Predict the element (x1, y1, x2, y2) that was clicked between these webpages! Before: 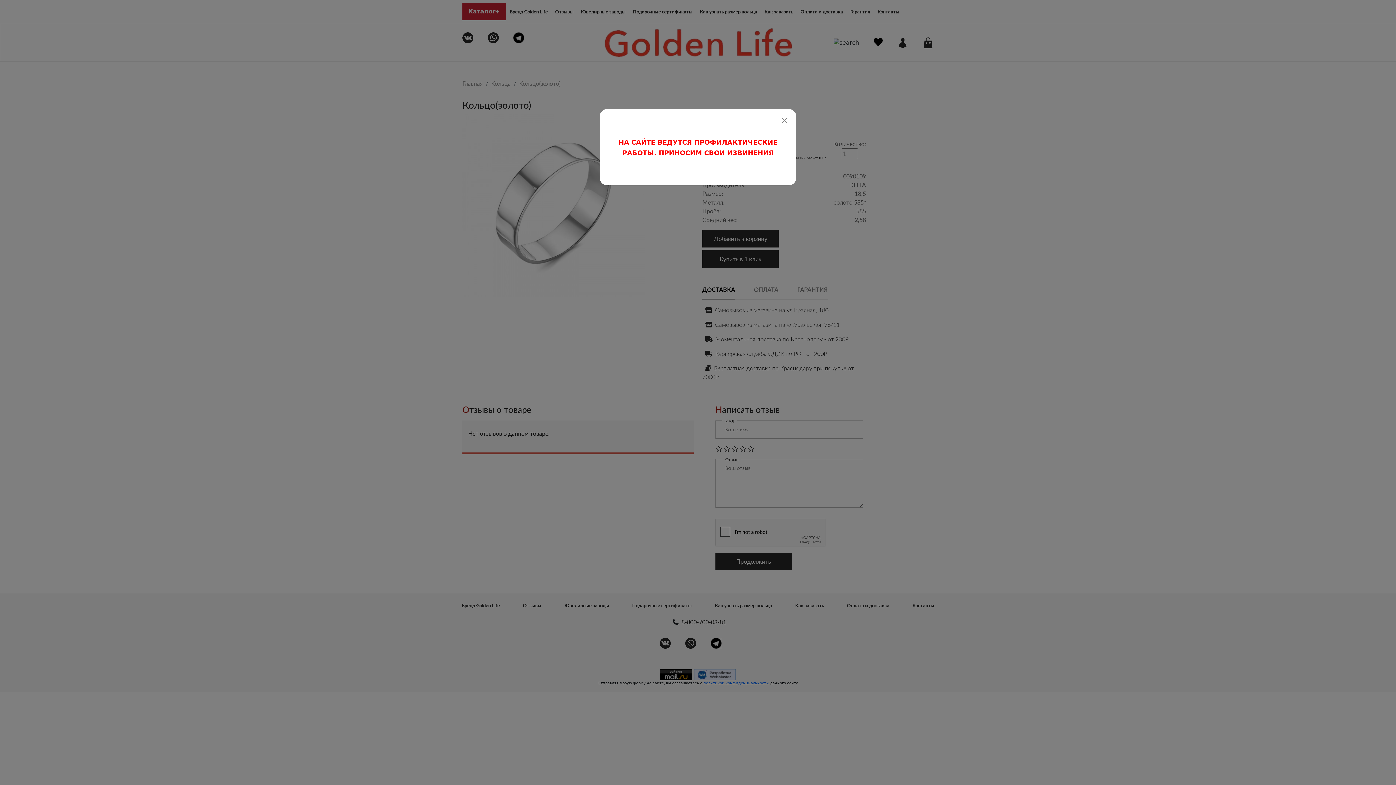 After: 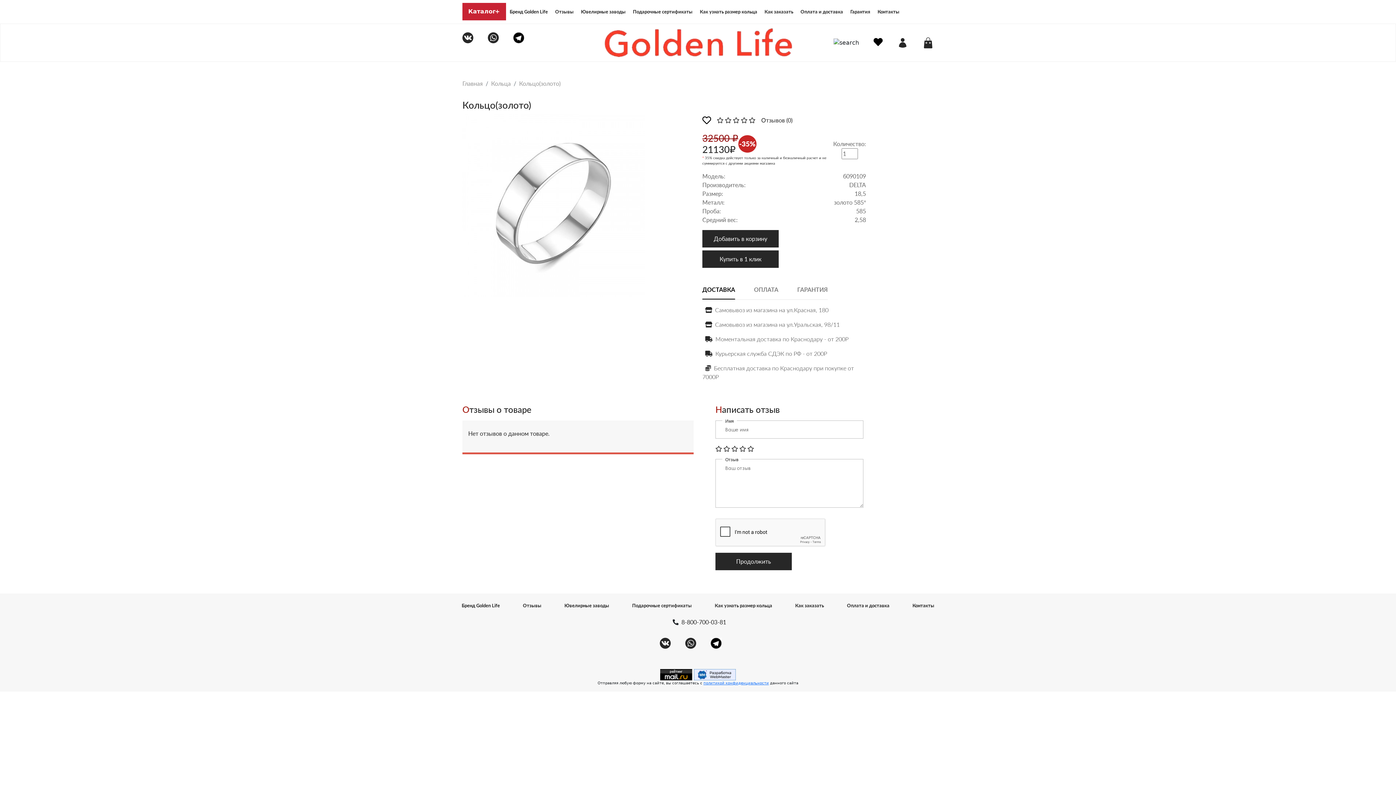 Action: label: Close bbox: (780, 116, 789, 125)